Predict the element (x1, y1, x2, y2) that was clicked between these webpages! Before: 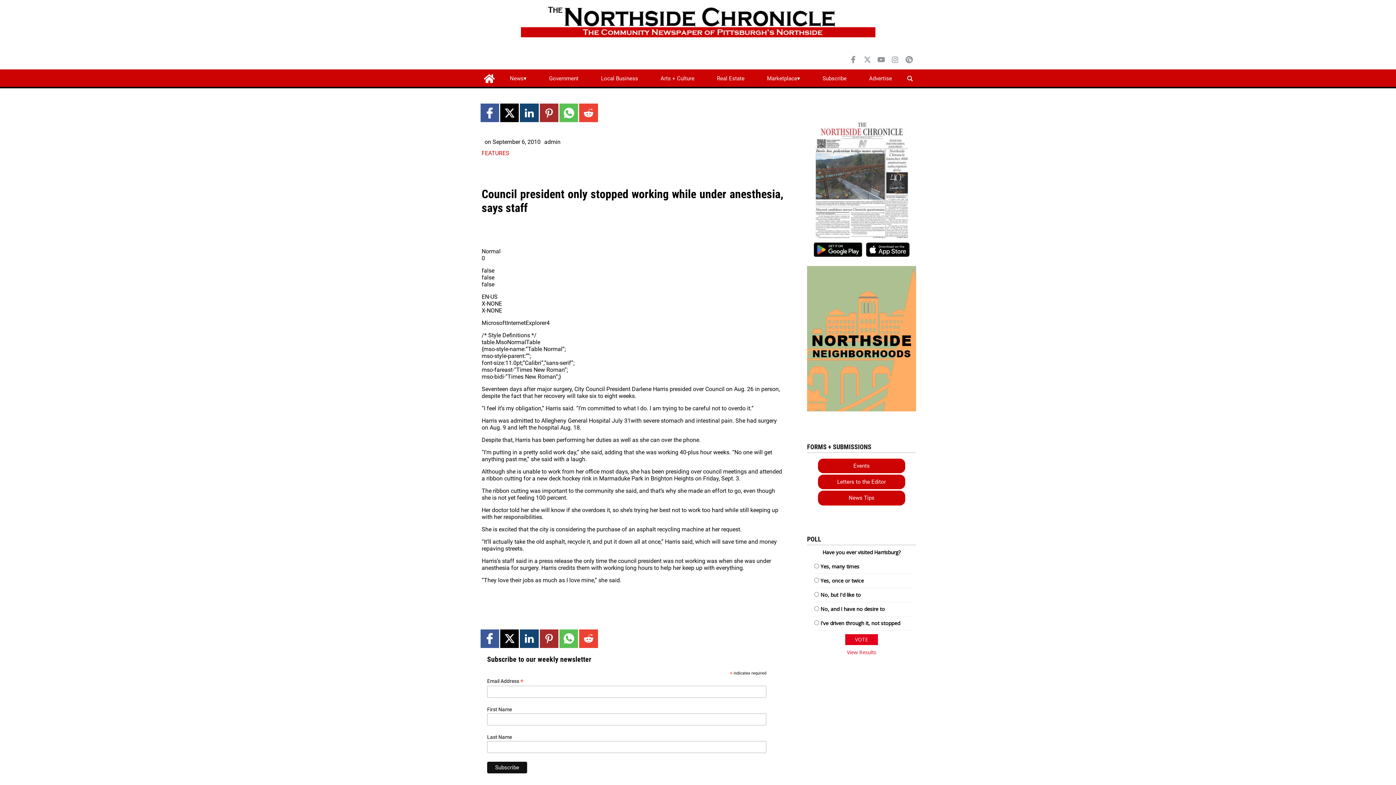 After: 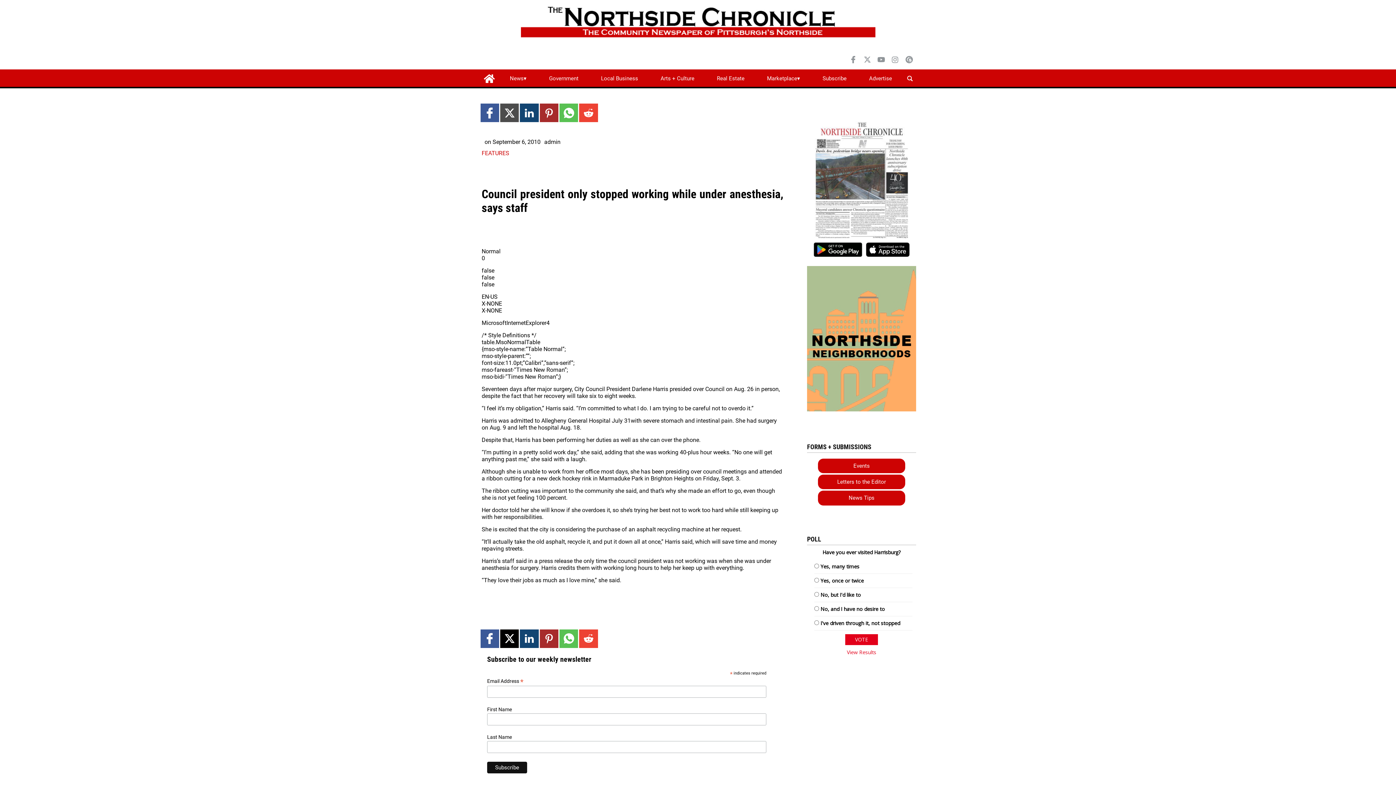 Action: label: Link to page in twitter bbox: (500, 103, 518, 122)